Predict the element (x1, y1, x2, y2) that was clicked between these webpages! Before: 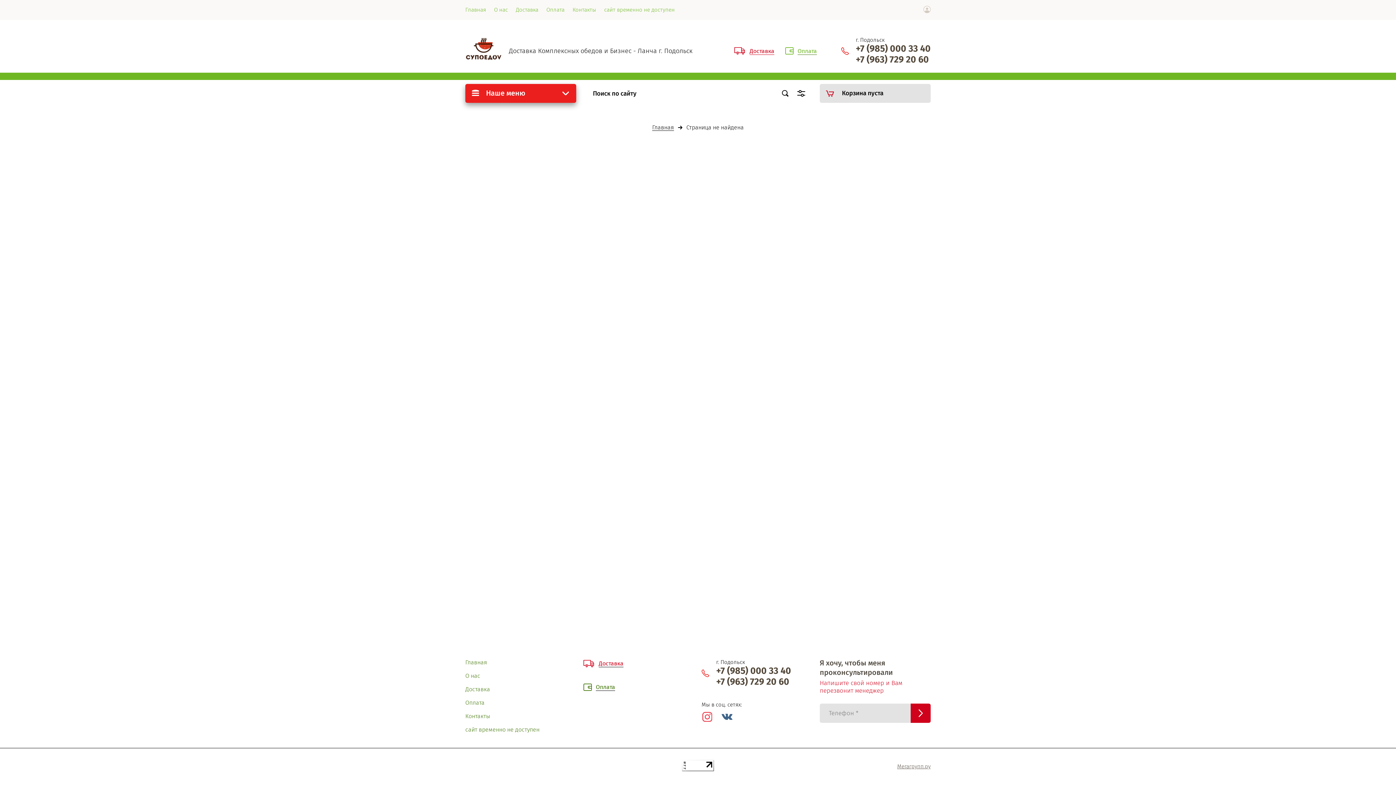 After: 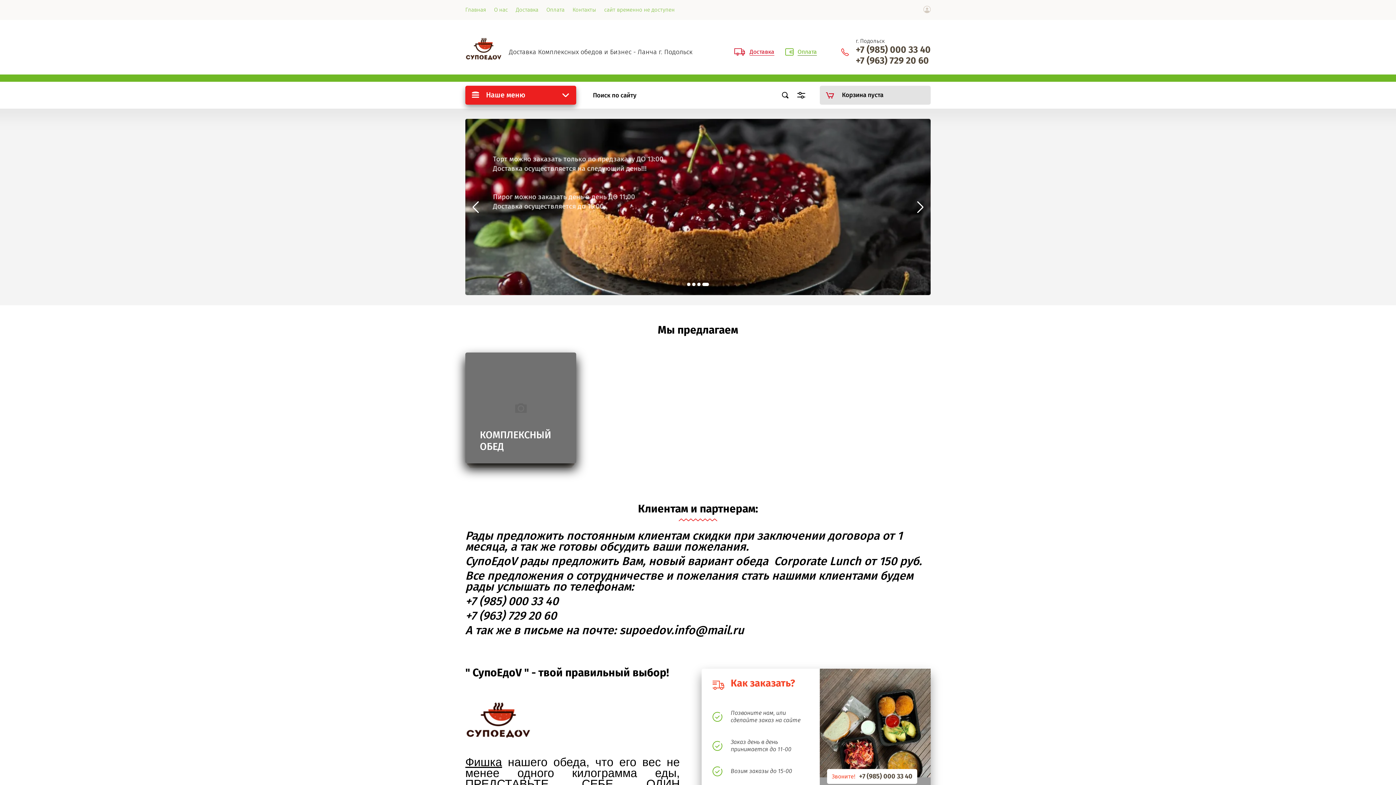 Action: label: Главная bbox: (465, 659, 487, 666)